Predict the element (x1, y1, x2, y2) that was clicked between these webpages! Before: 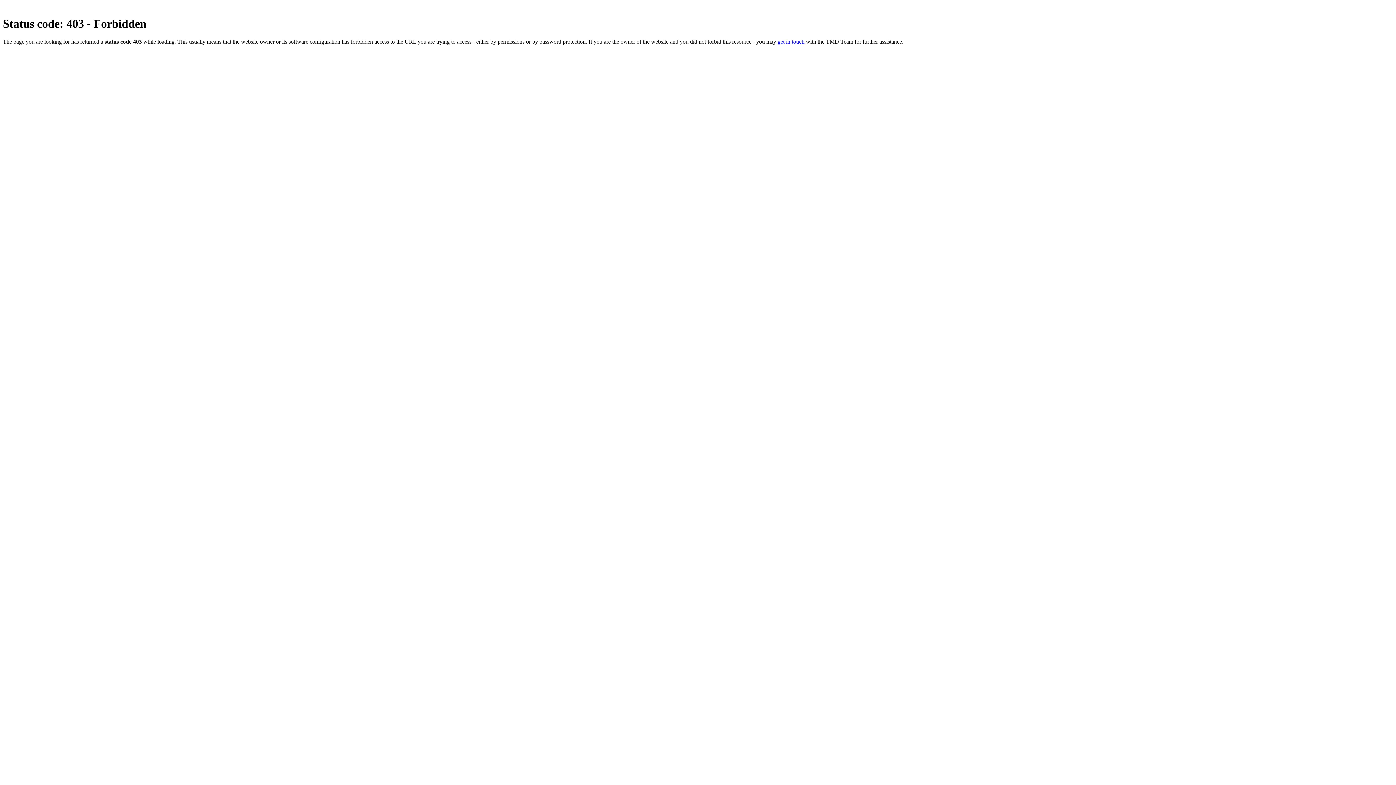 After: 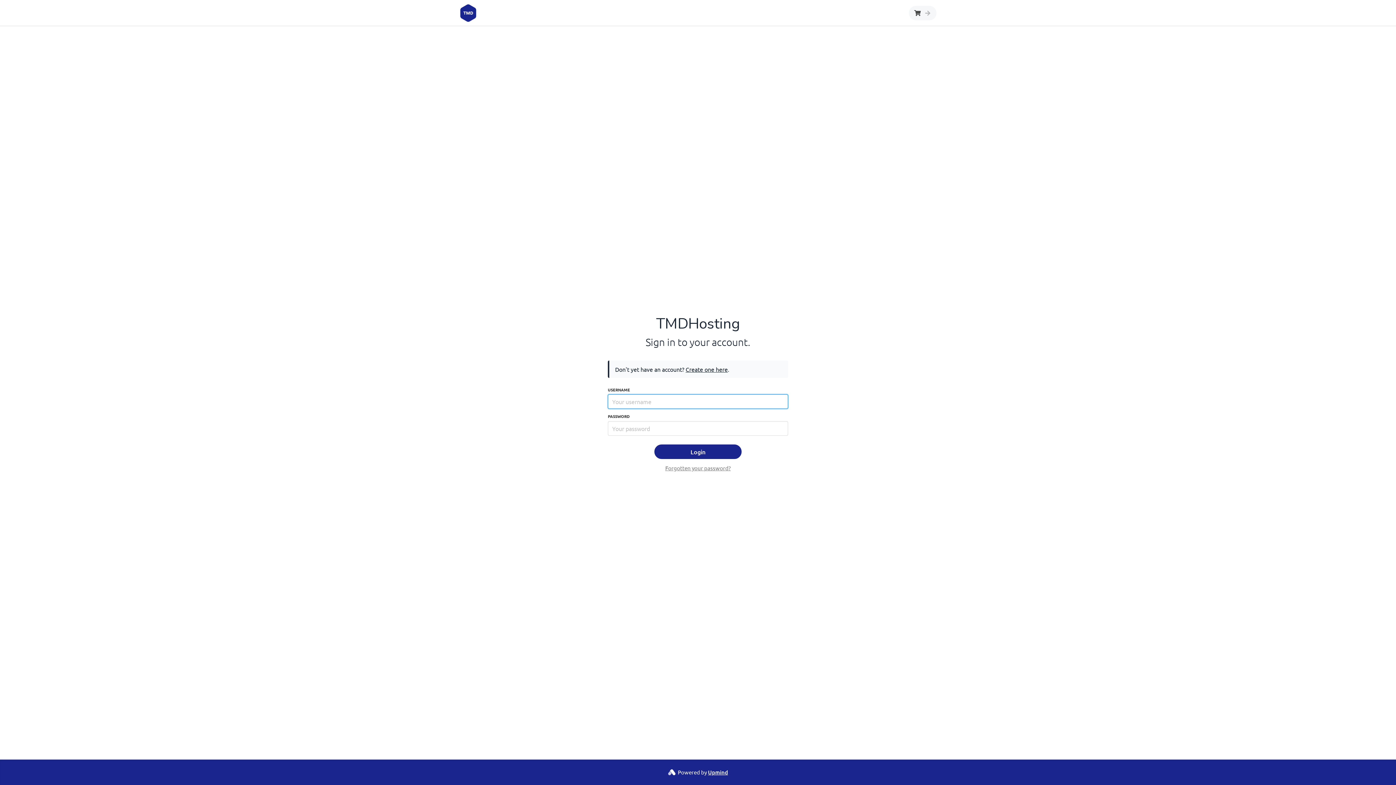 Action: bbox: (777, 38, 804, 44) label: get in touch